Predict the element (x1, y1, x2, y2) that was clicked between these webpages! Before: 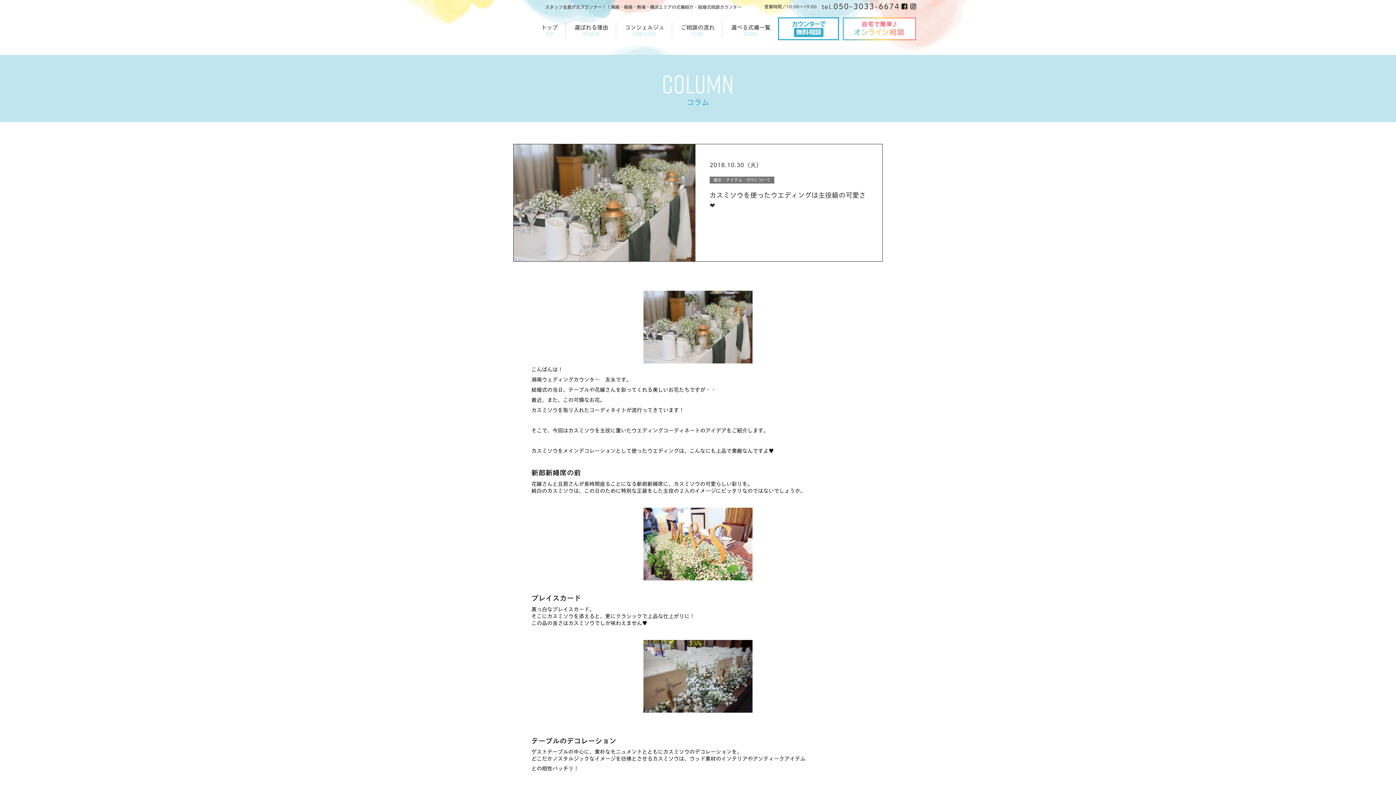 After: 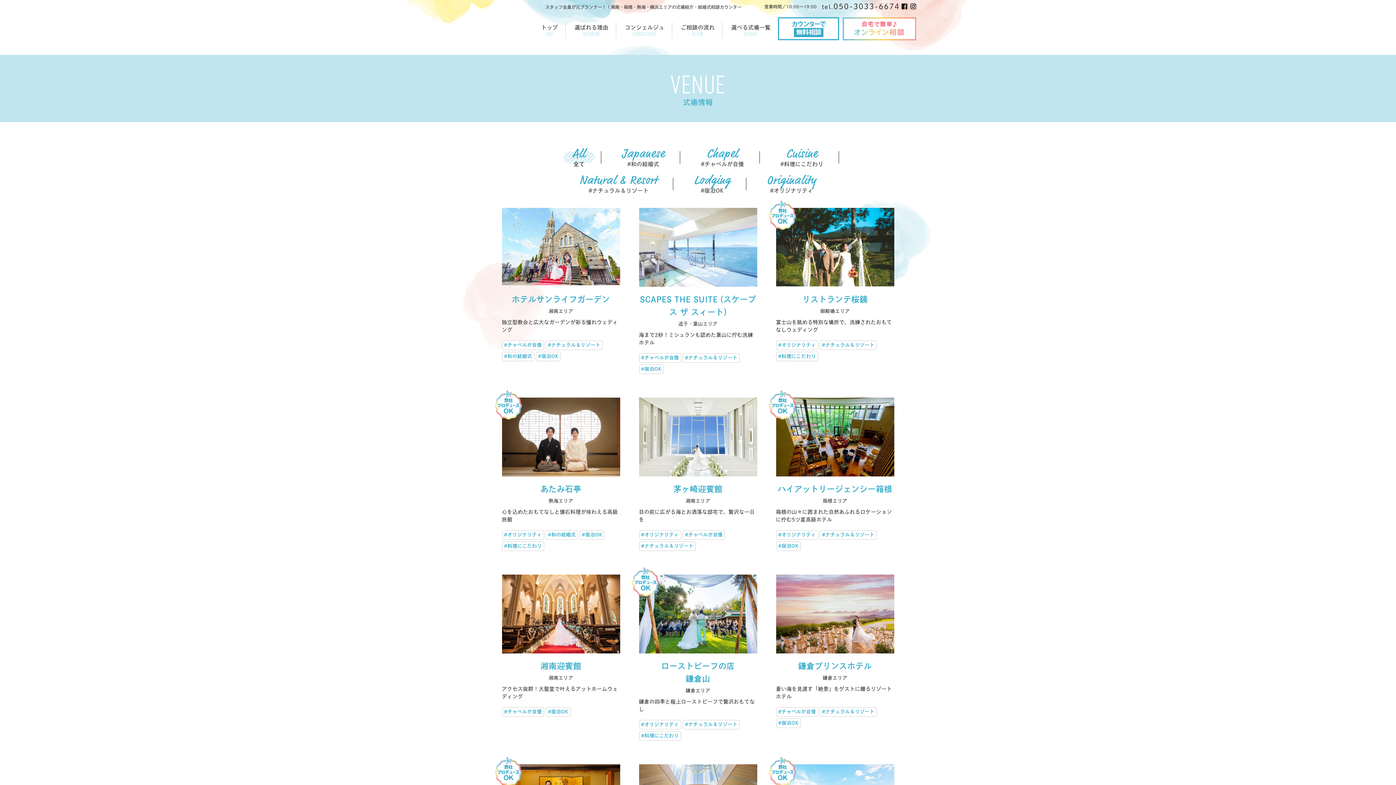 Action: bbox: (724, 21, 778, 38) label: 選べる式場一覧
Venue